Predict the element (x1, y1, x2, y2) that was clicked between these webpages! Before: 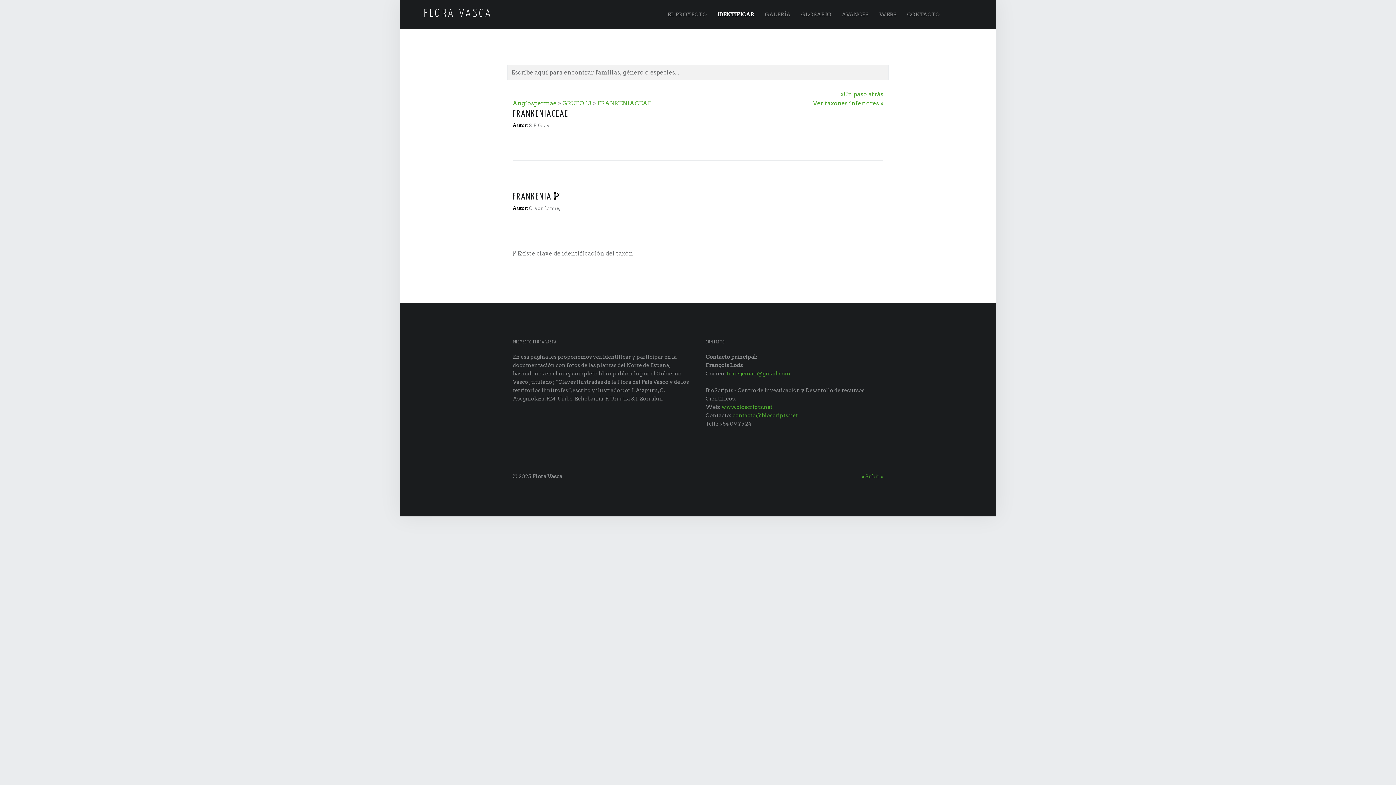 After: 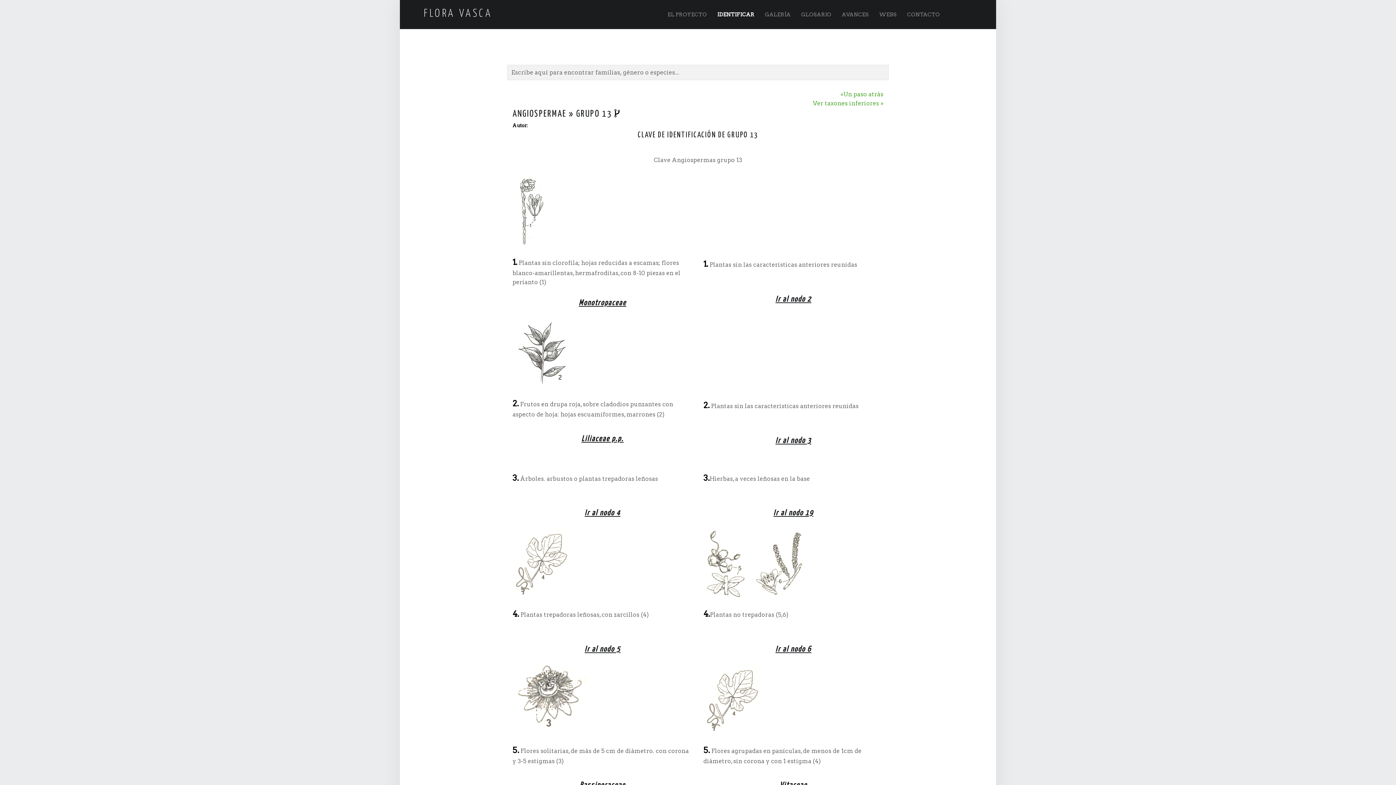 Action: label: GRUPO 13 bbox: (562, 100, 591, 106)